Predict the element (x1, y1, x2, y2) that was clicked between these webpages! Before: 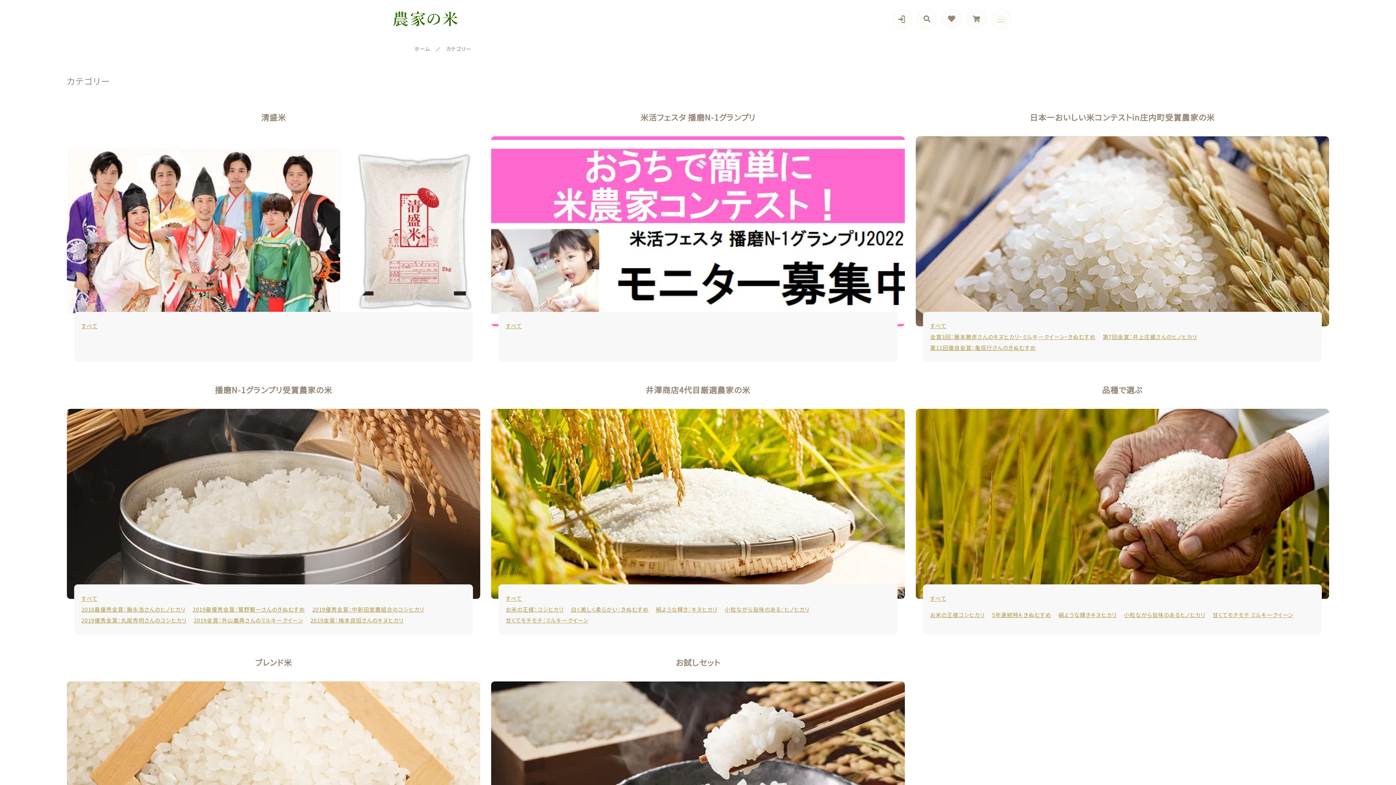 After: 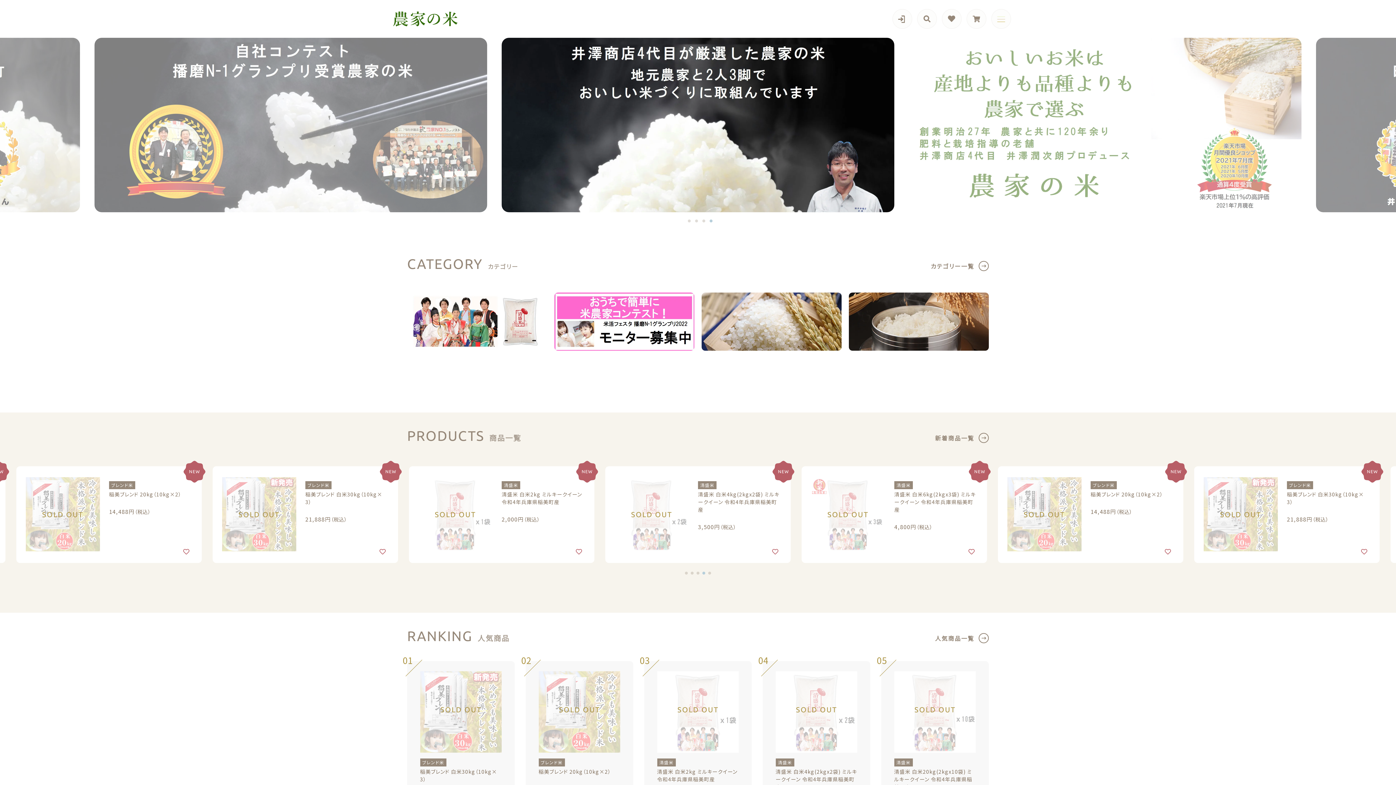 Action: bbox: (385, 9, 465, 27)